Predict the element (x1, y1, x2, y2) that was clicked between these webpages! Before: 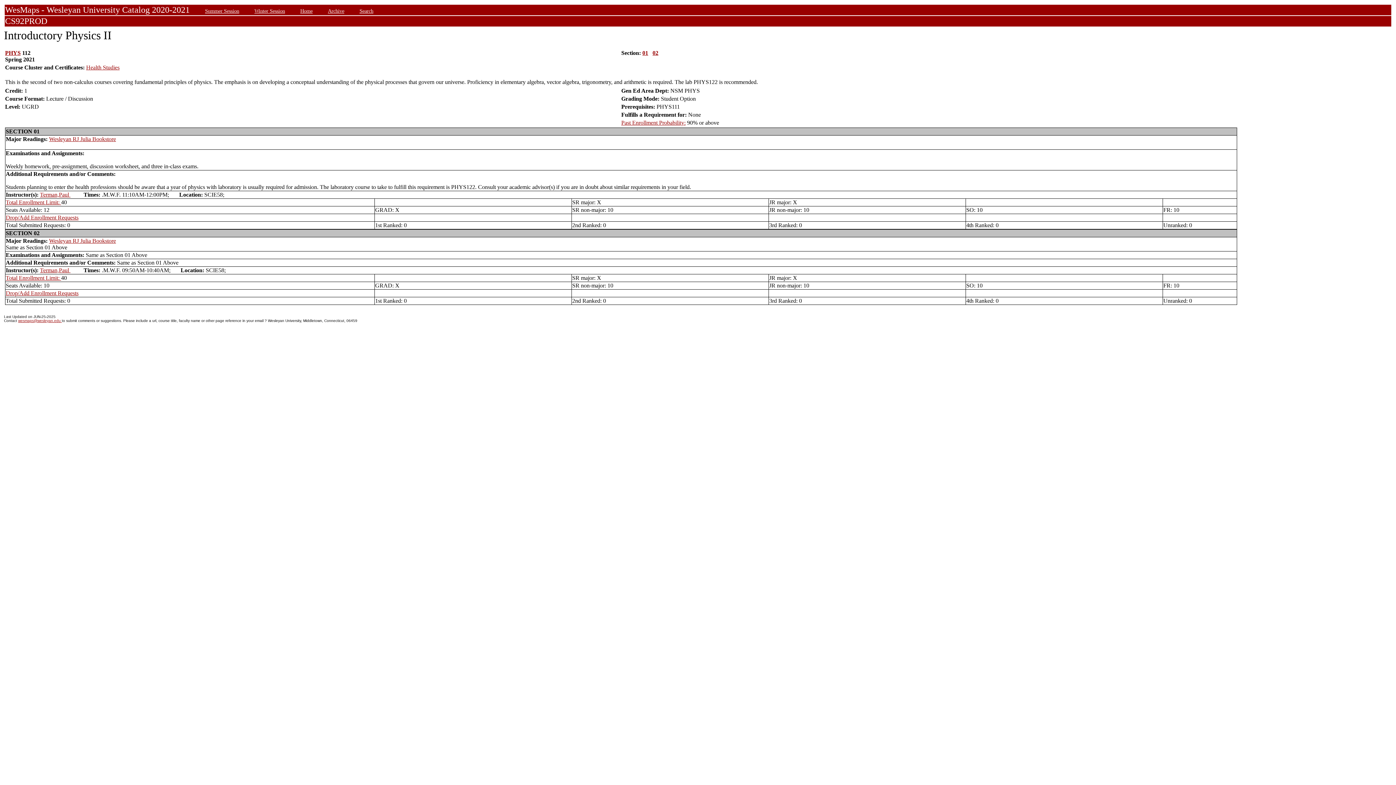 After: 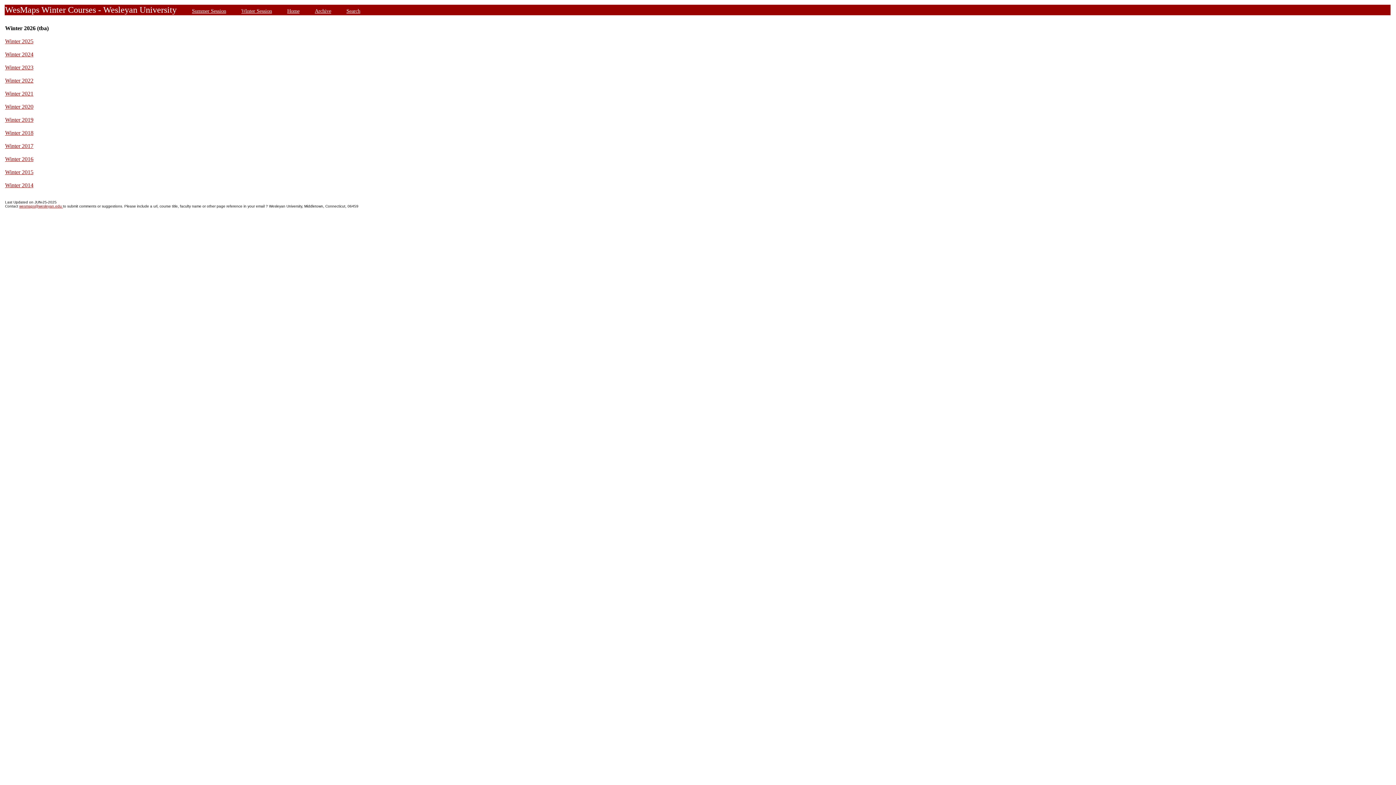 Action: label: Winter Session bbox: (254, 8, 285, 13)